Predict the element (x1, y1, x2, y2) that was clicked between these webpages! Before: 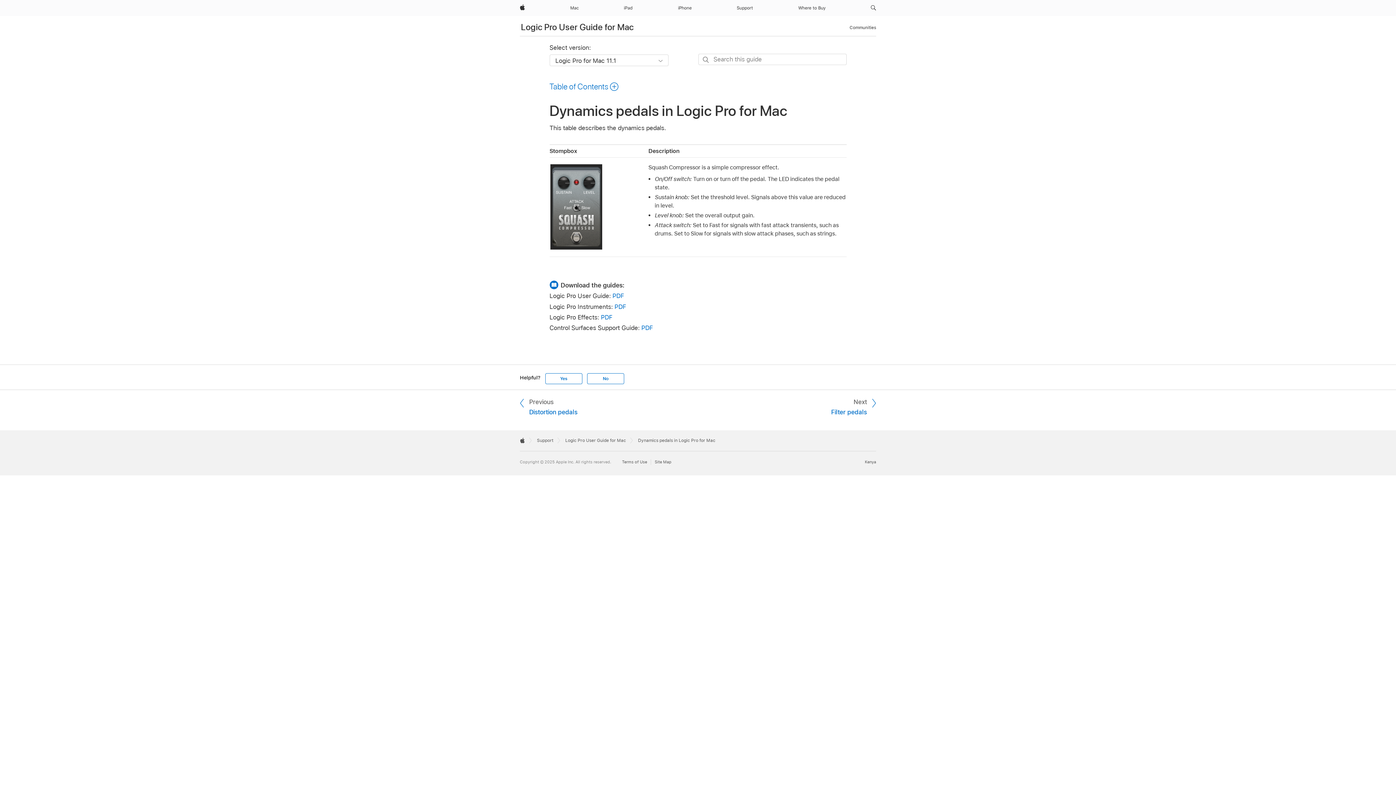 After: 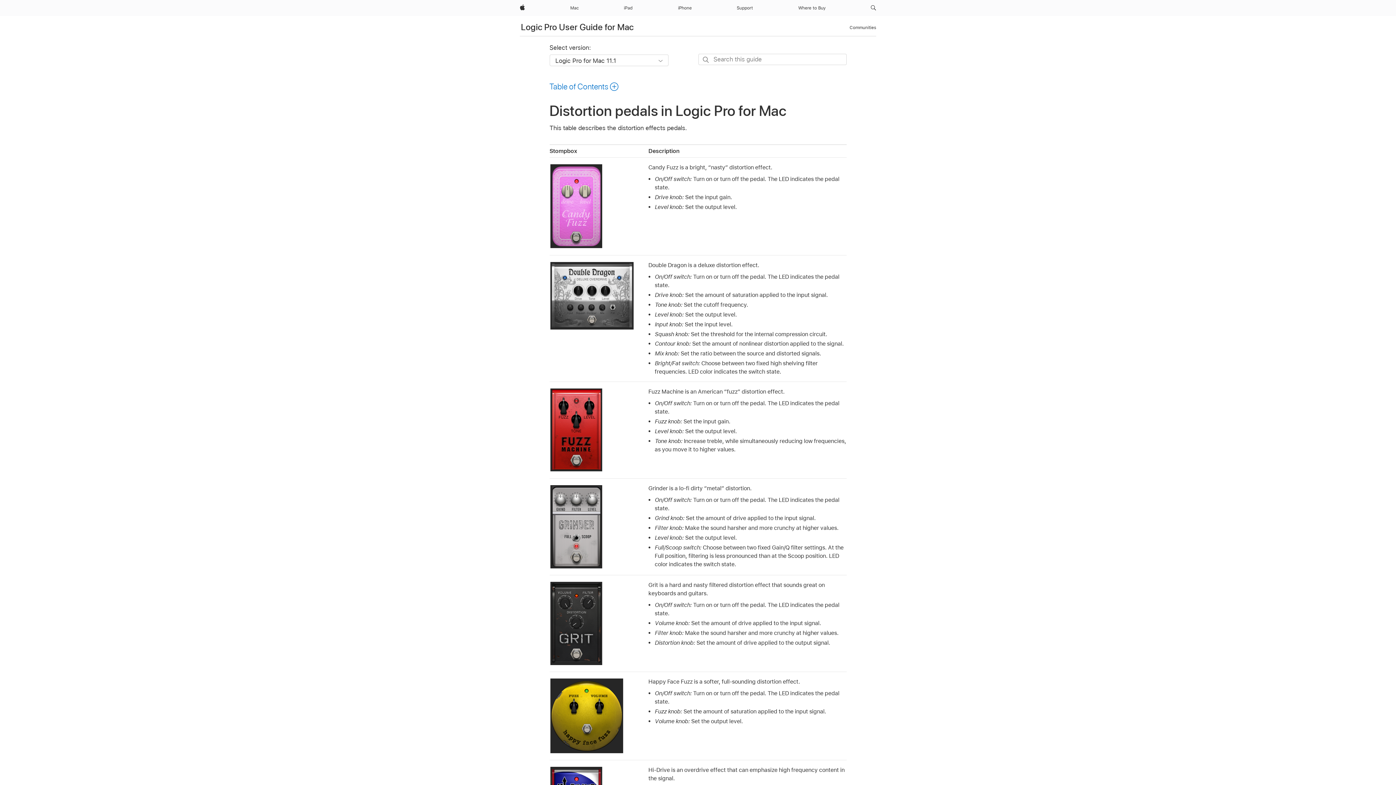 Action: label: Previous
Distortion pedals bbox: (520, 397, 589, 416)